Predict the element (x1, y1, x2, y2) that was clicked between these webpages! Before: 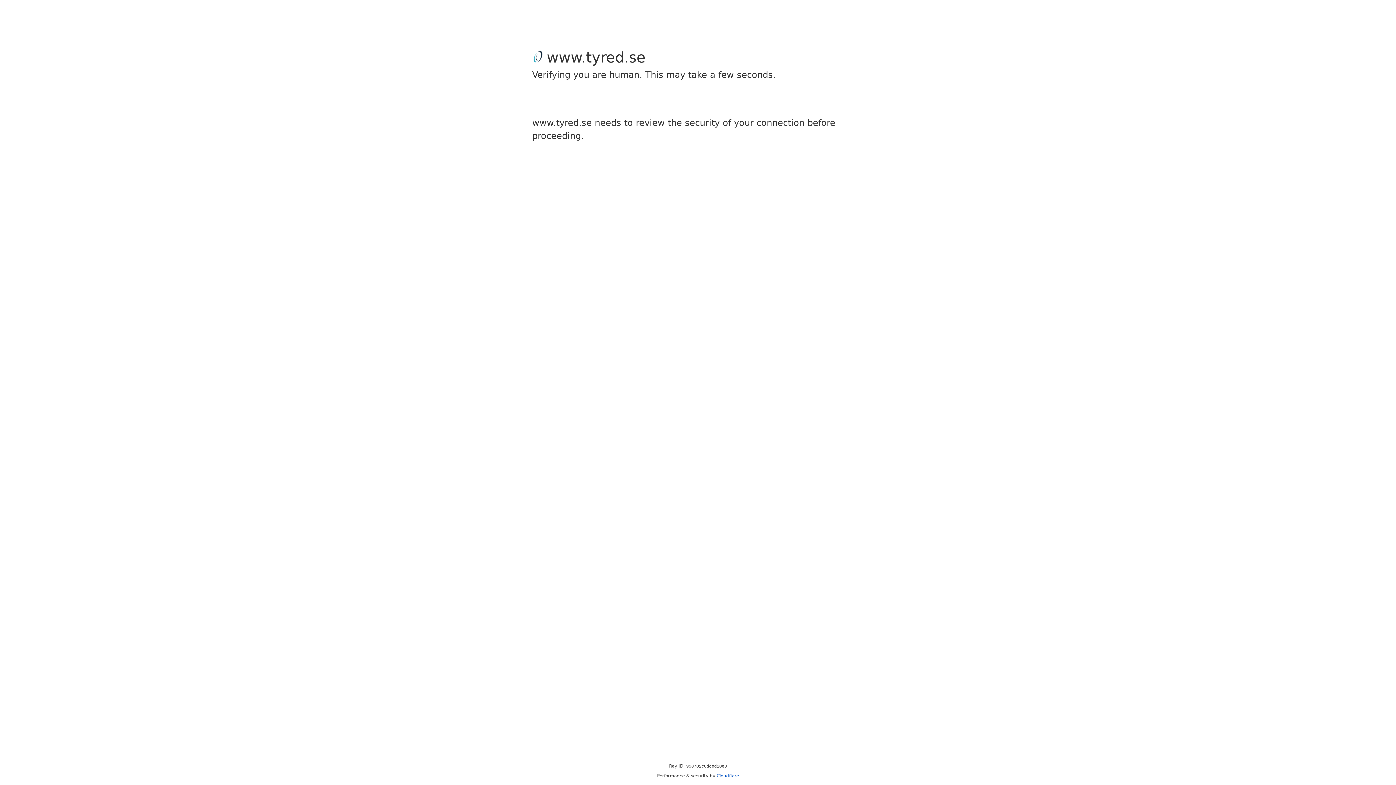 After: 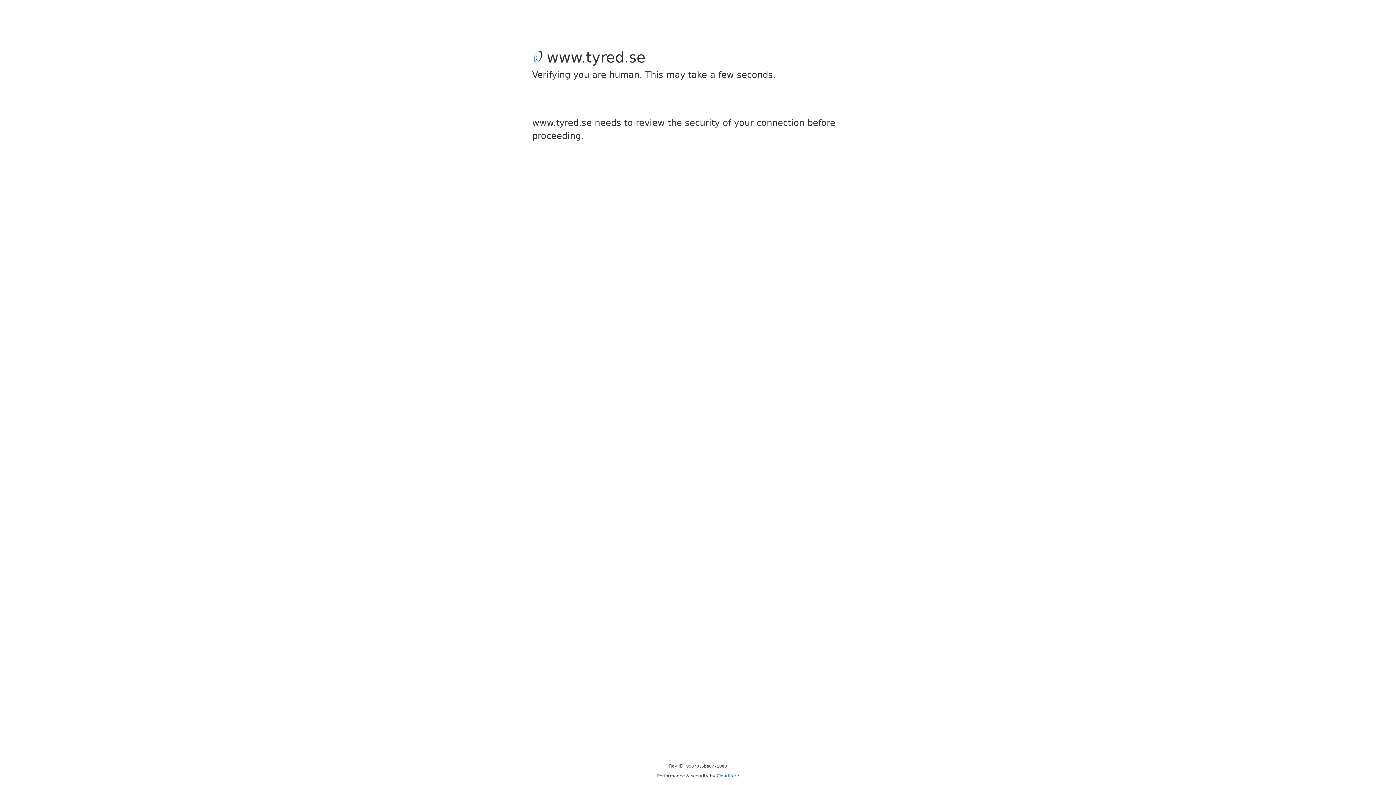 Action: label: Cloudflare bbox: (716, 773, 739, 778)